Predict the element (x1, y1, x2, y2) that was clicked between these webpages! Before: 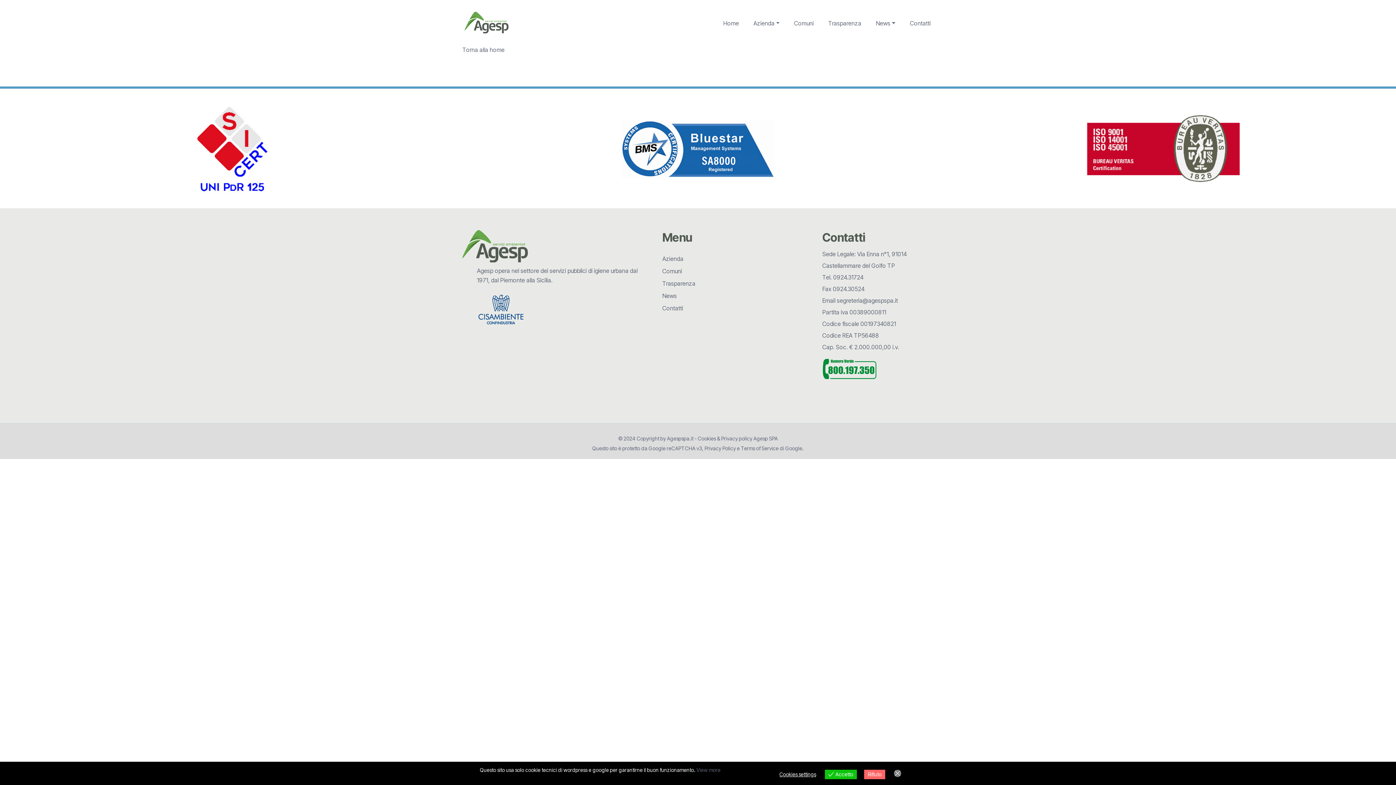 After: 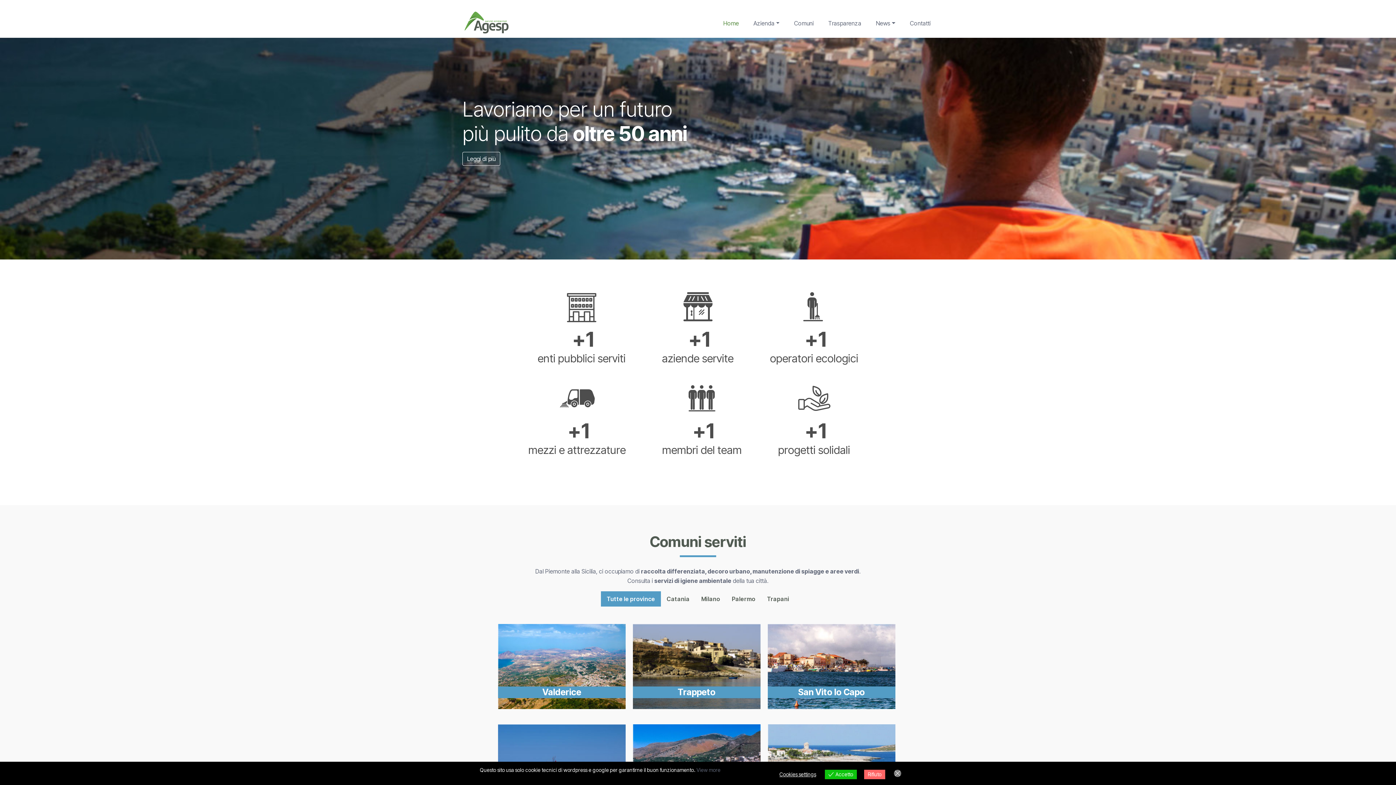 Action: label: Torna alla home bbox: (462, 46, 504, 53)